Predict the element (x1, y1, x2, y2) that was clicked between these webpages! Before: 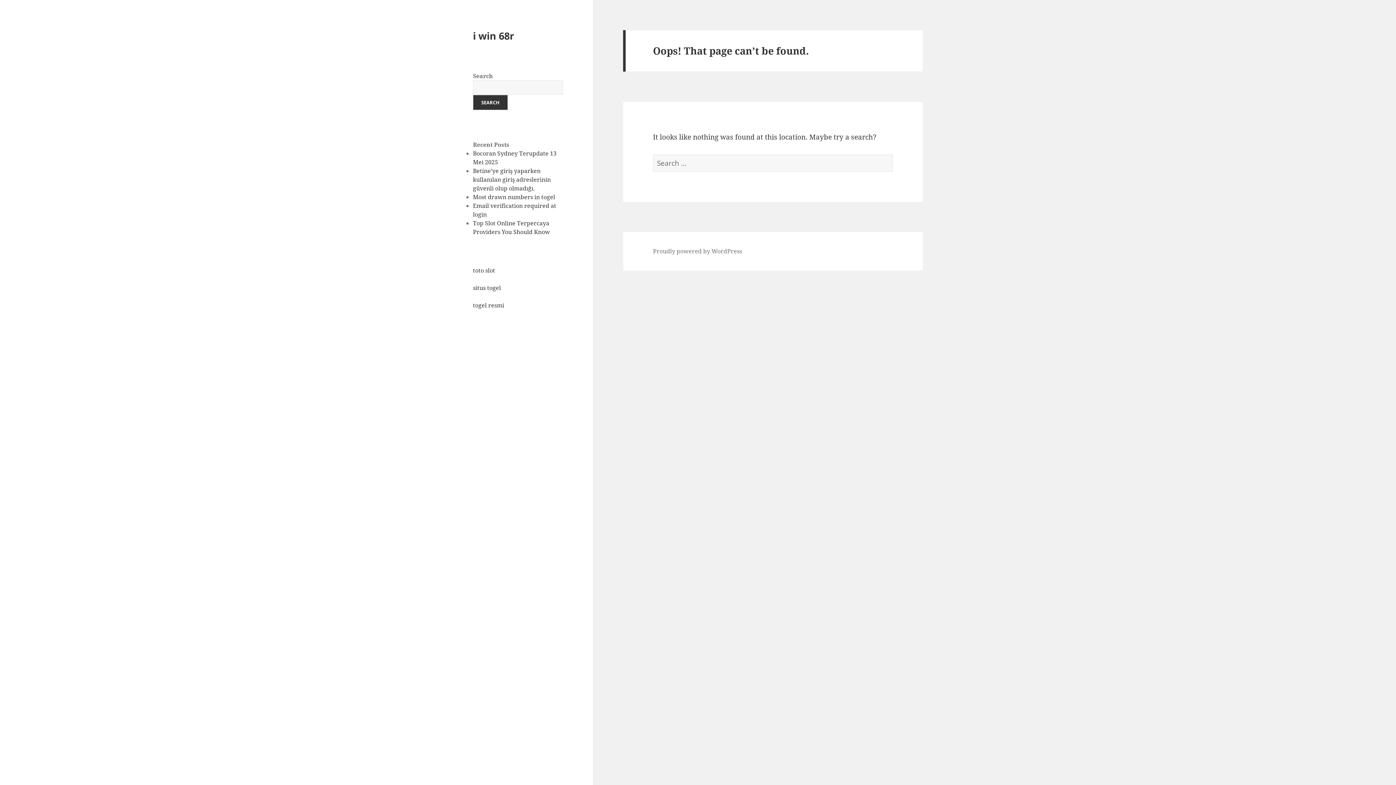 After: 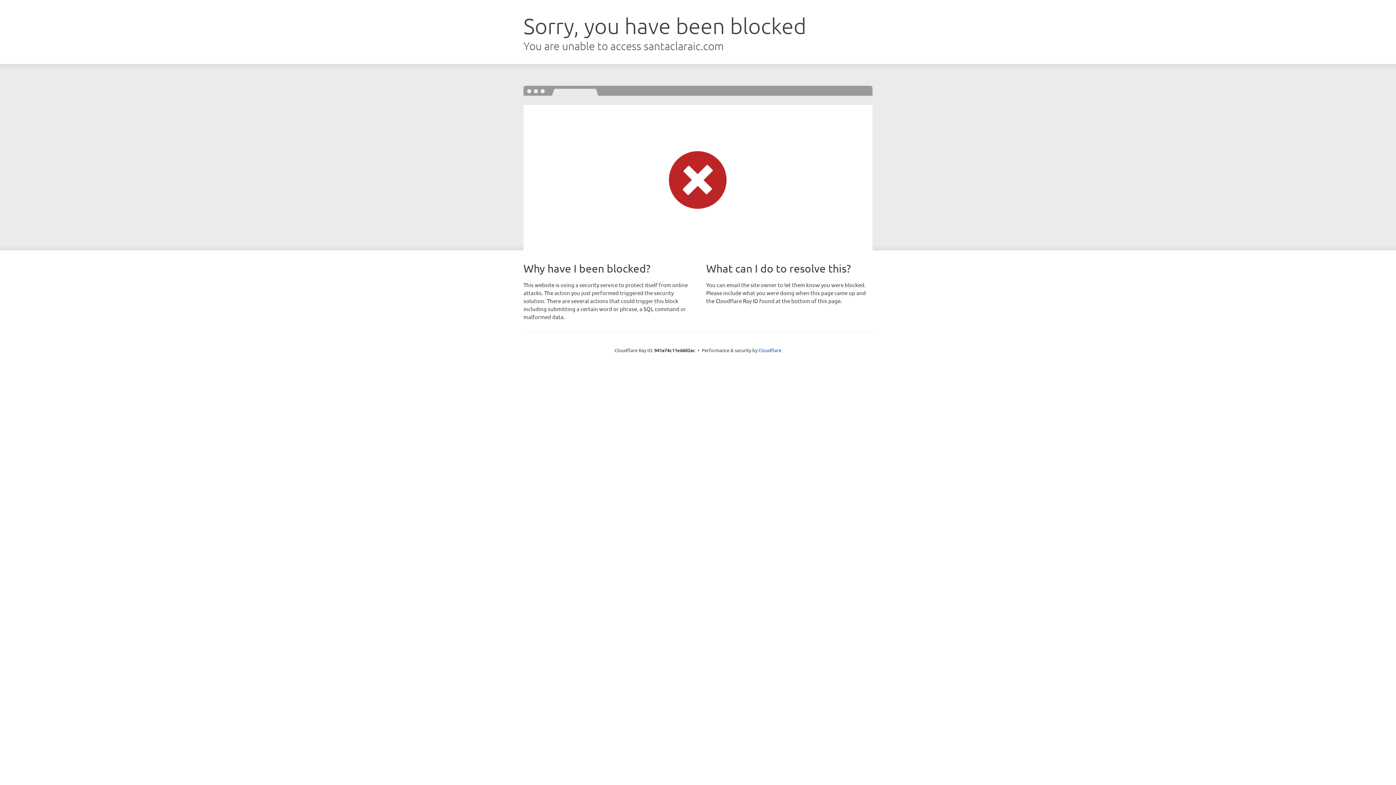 Action: label: situs togel bbox: (473, 284, 501, 292)